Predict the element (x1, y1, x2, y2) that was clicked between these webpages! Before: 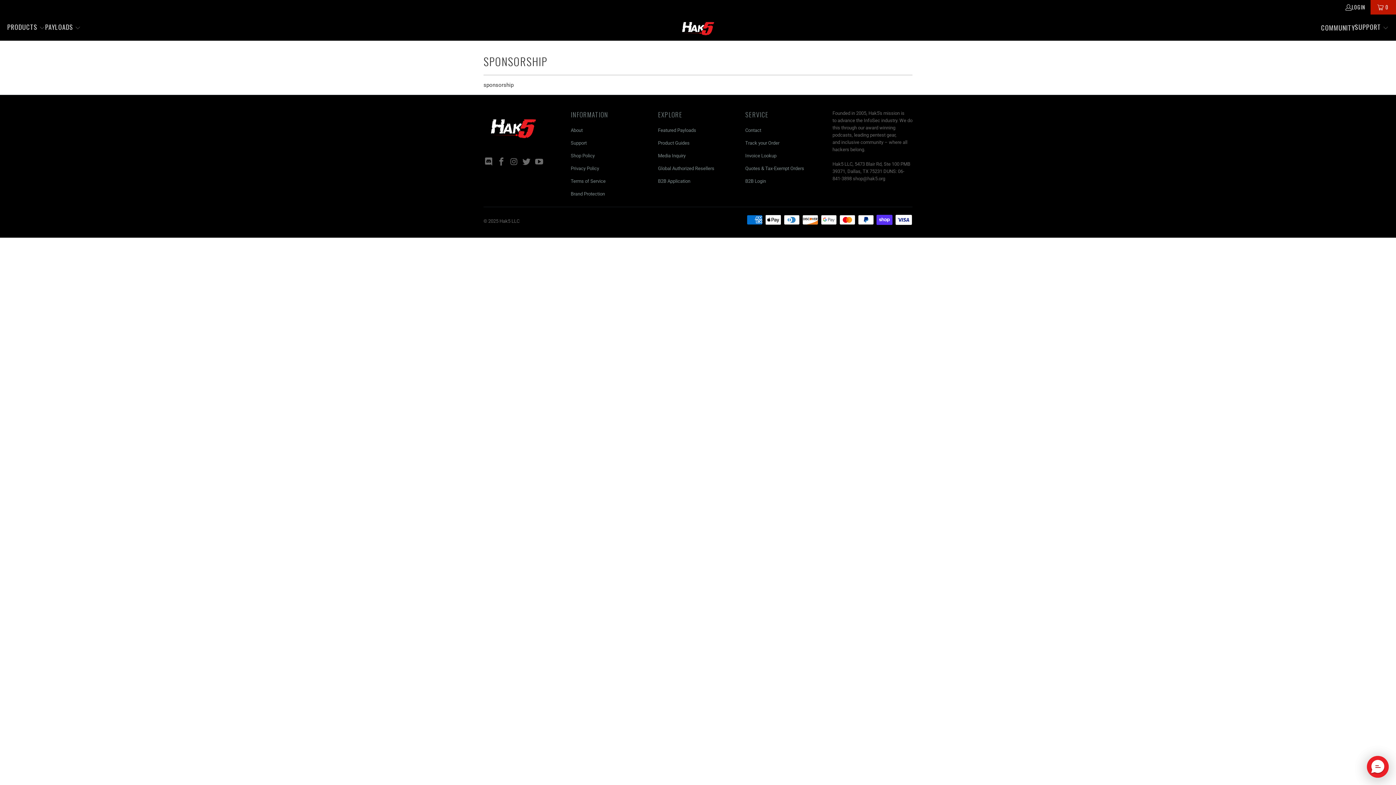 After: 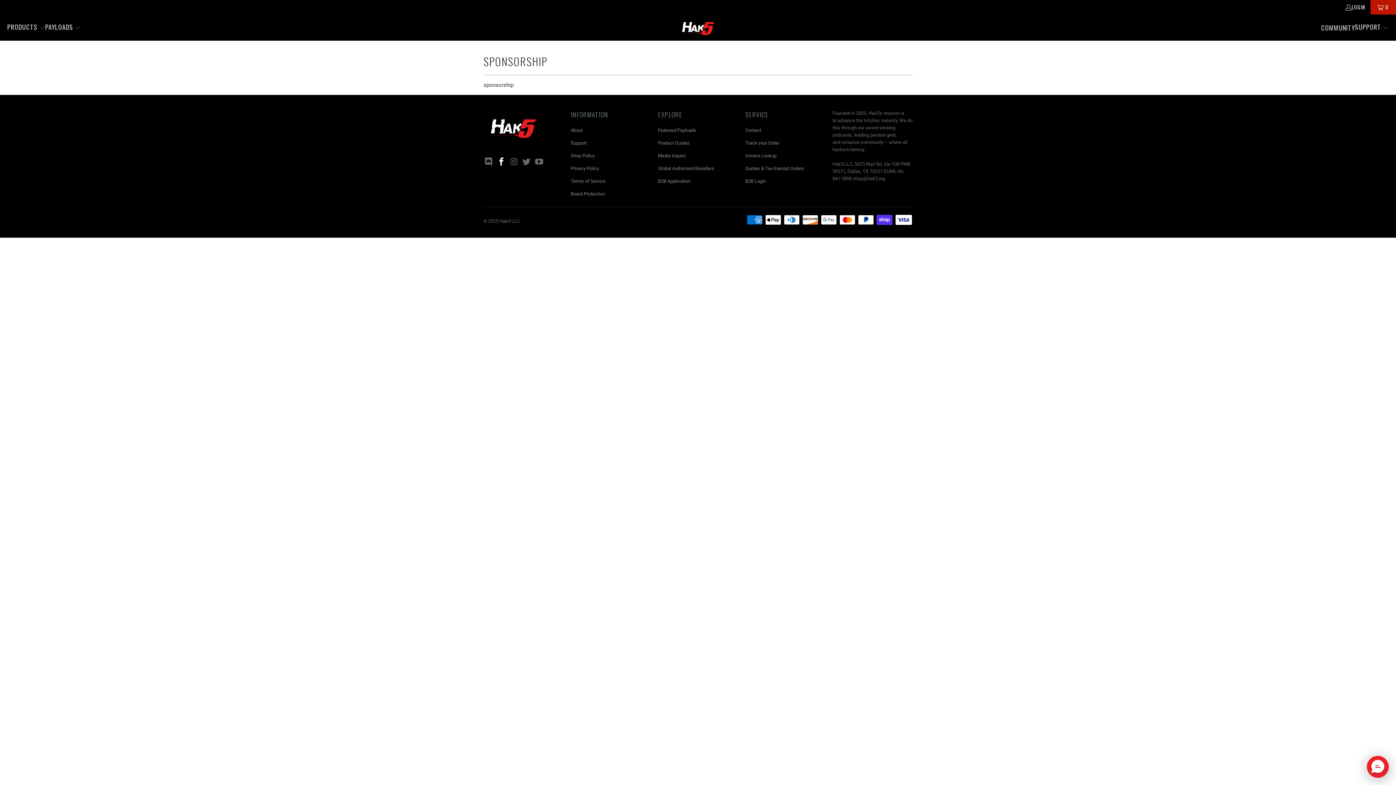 Action: bbox: (496, 157, 507, 166)